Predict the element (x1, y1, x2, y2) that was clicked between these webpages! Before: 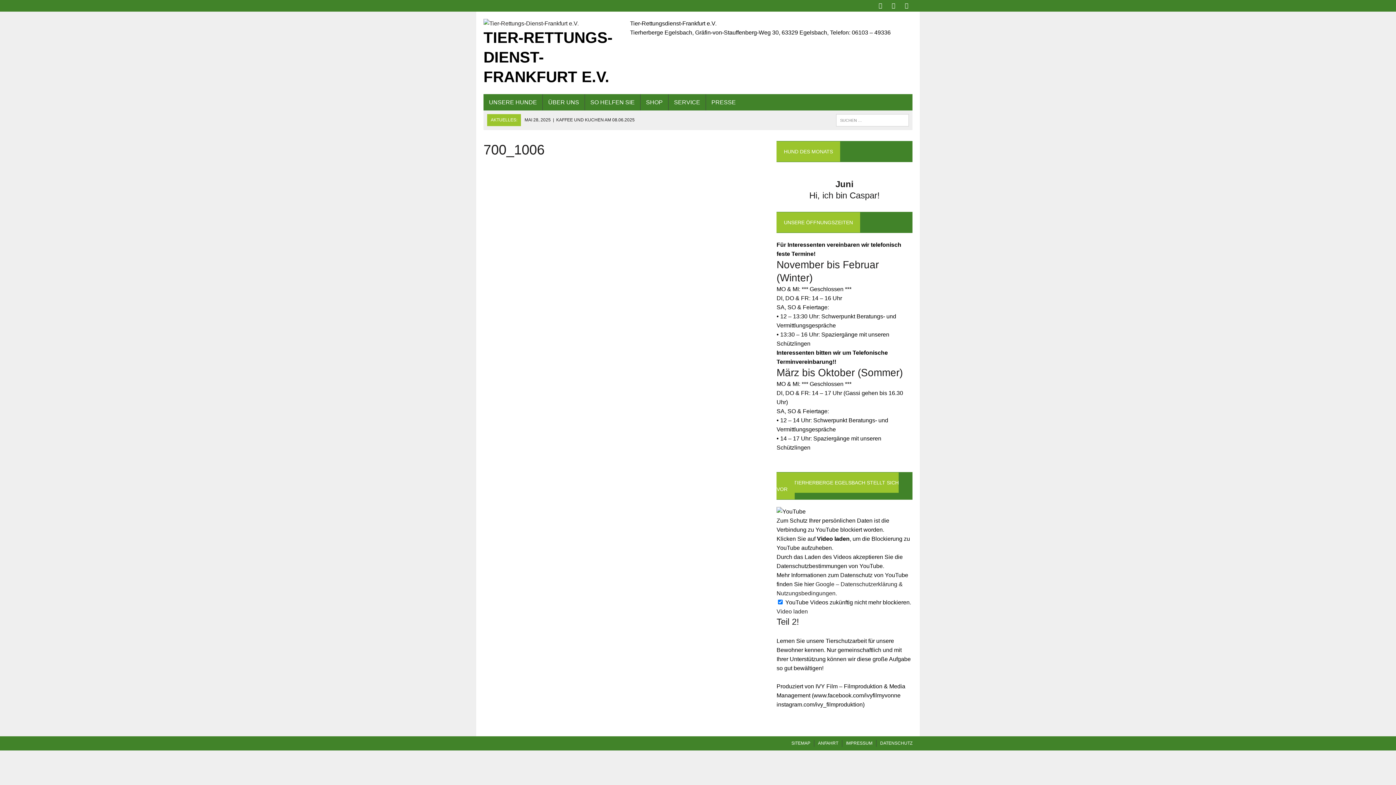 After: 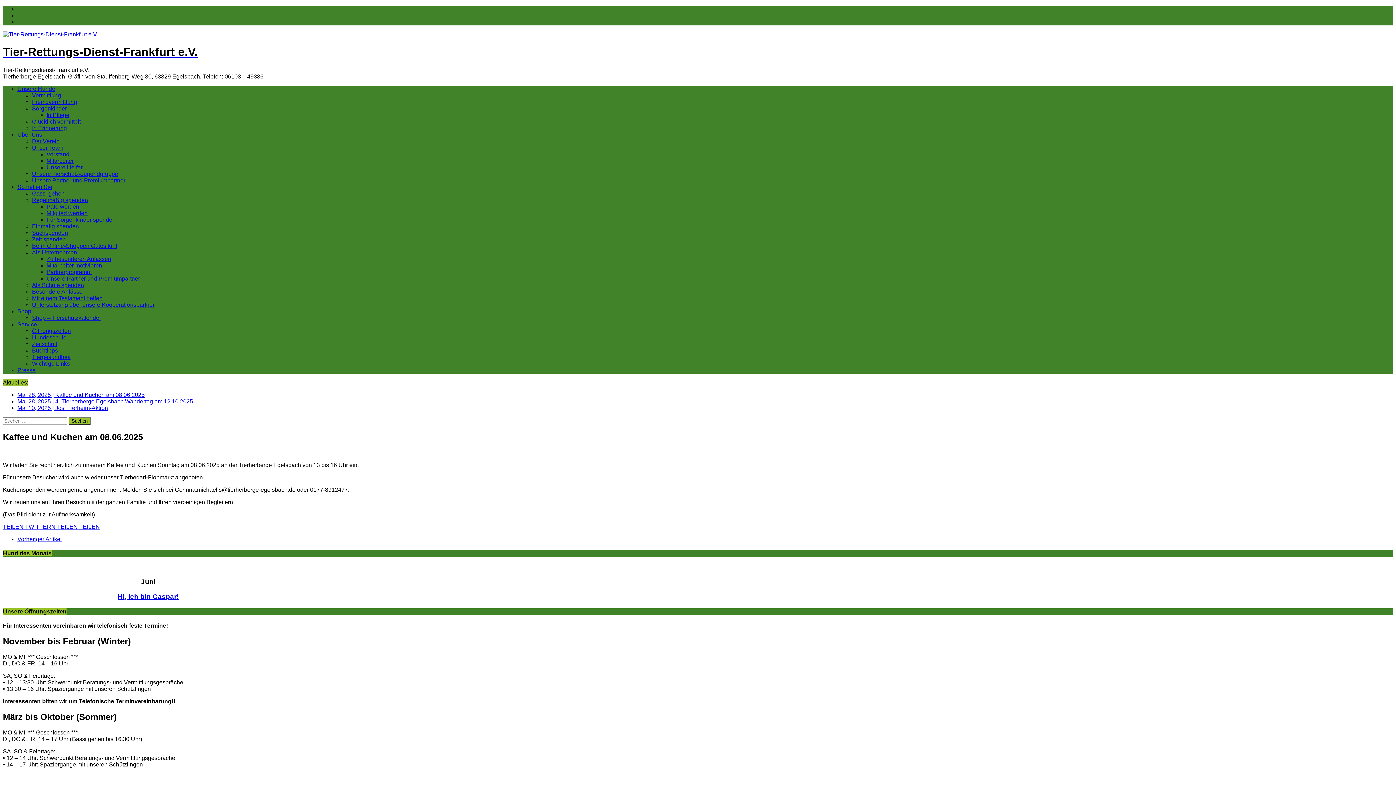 Action: label: MAI 28, 2025 | KAFFEE UND KUCHEN AM 08.06.2025 bbox: (524, 117, 634, 122)